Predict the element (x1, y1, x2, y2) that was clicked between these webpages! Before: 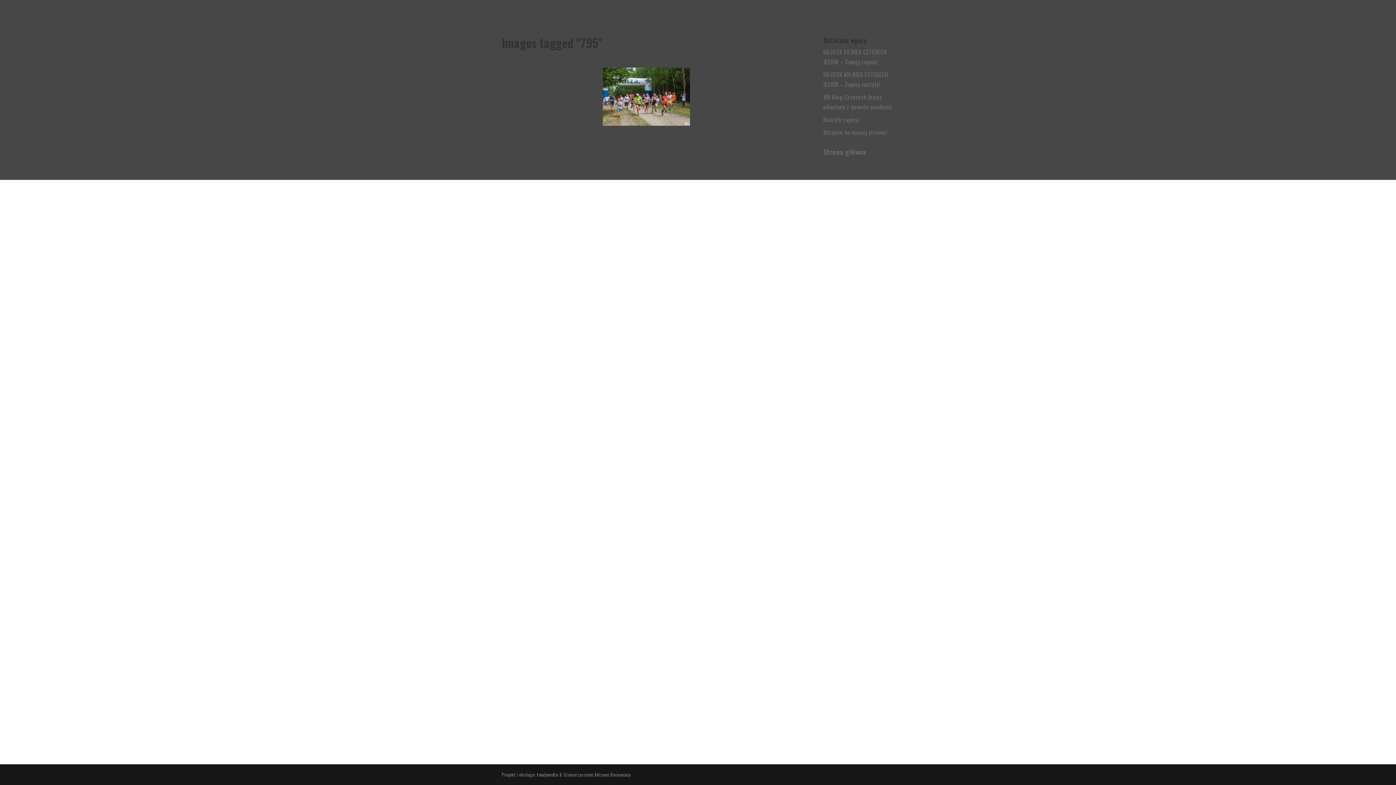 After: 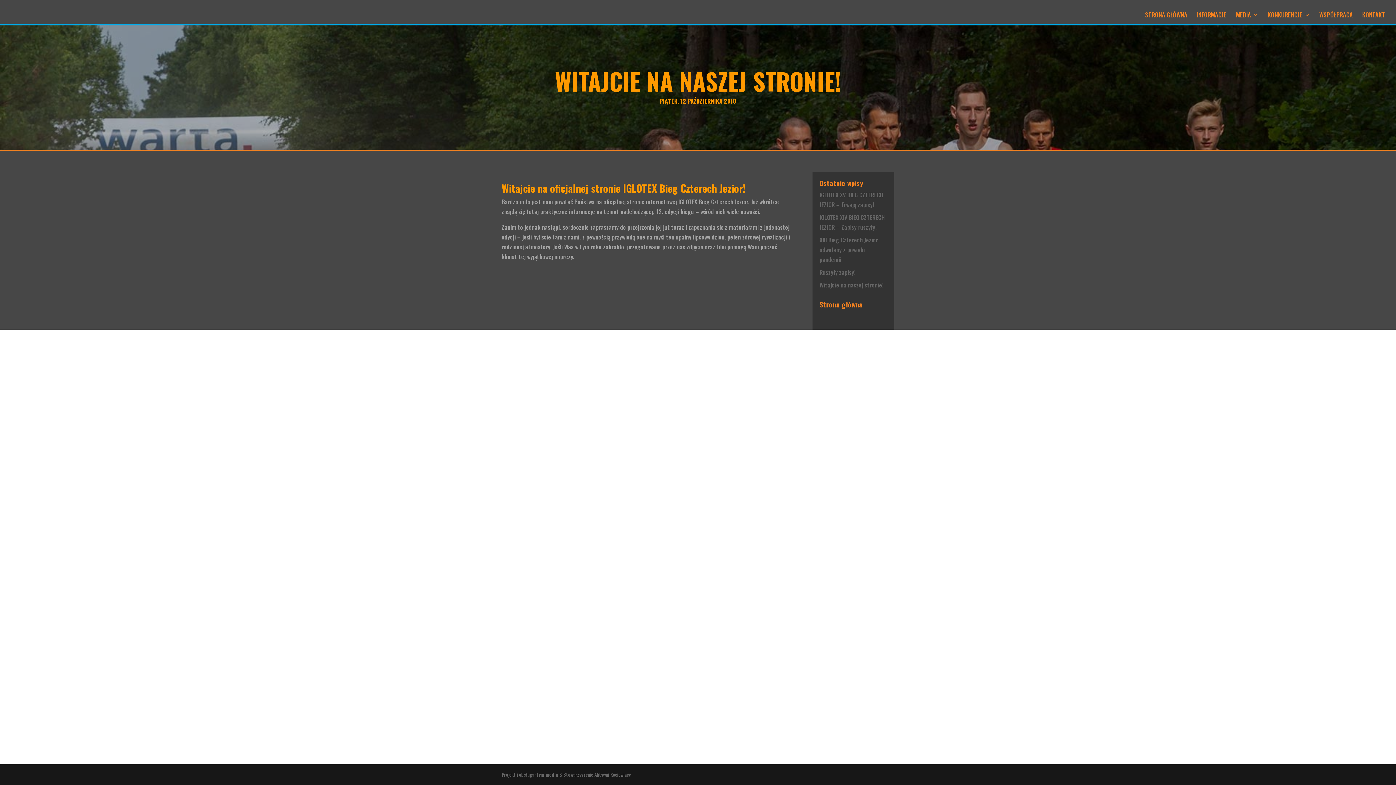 Action: label: Witajcie na naszej stronie! bbox: (823, 128, 887, 136)